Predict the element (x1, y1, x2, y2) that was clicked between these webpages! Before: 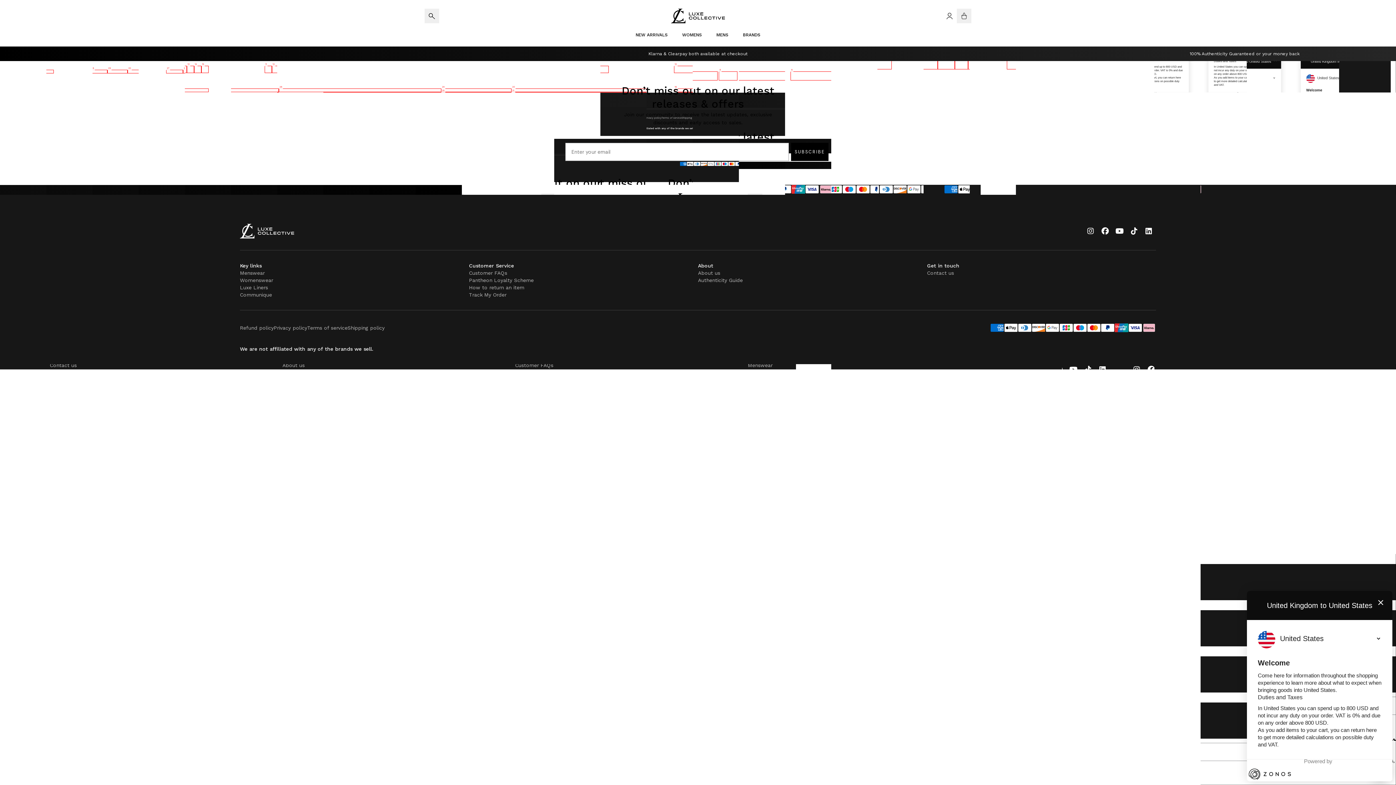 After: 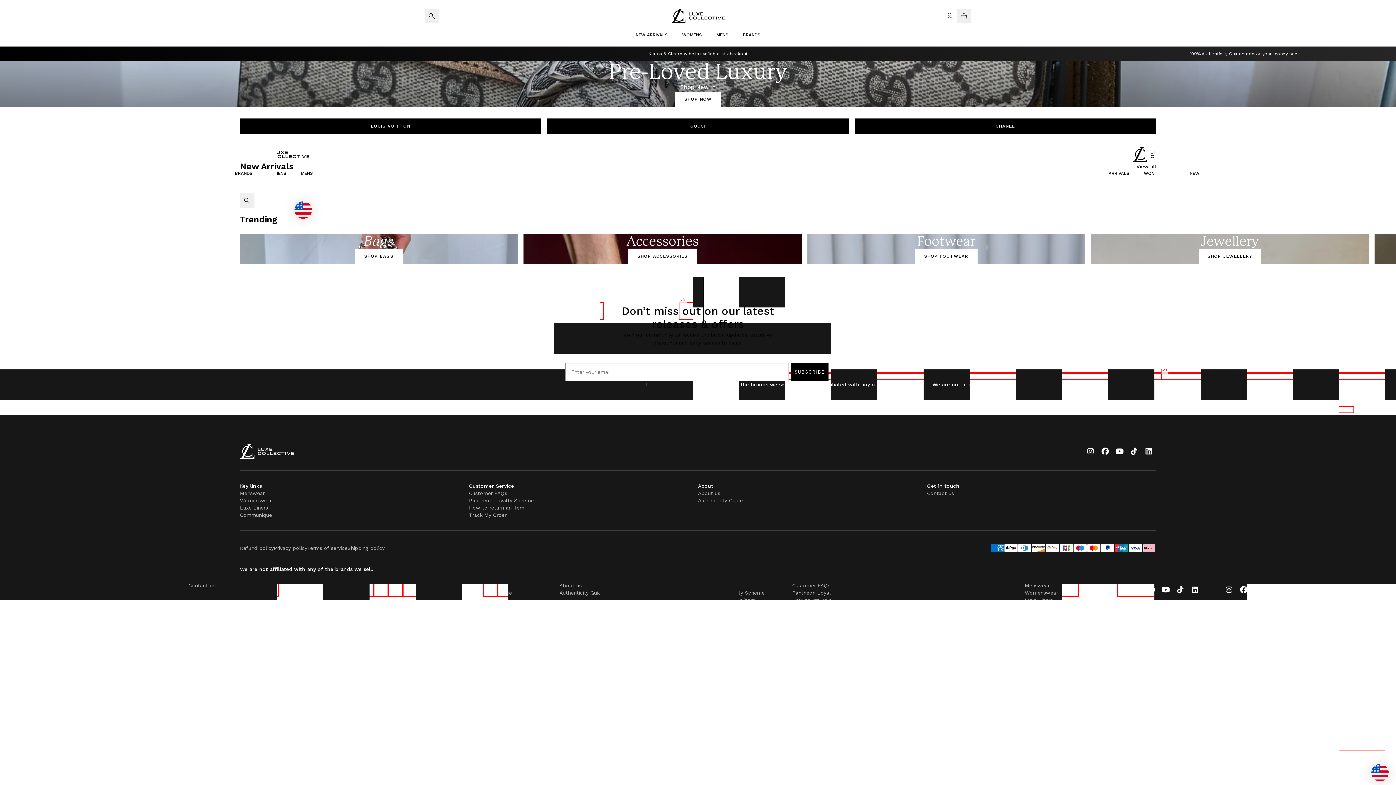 Action: bbox: (671, 8, 725, 23)